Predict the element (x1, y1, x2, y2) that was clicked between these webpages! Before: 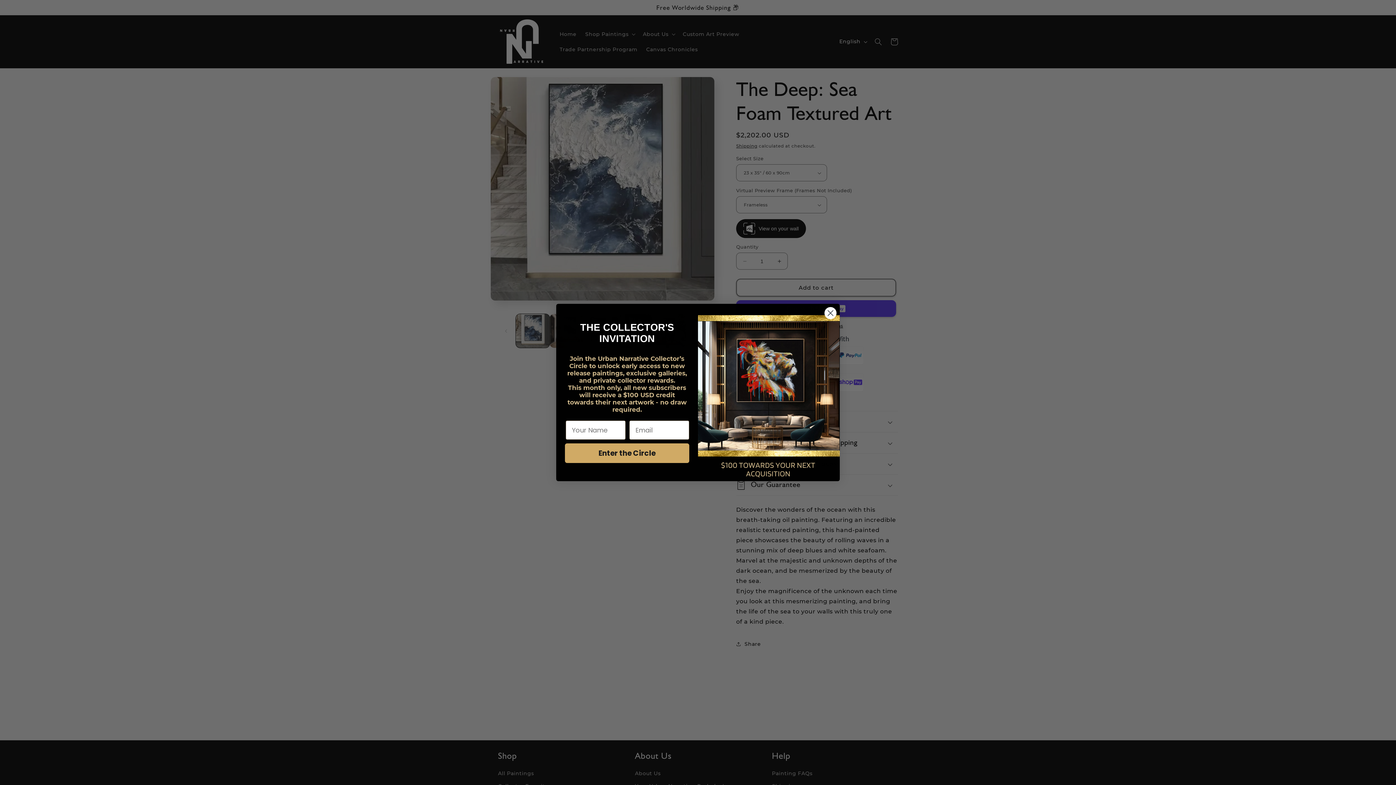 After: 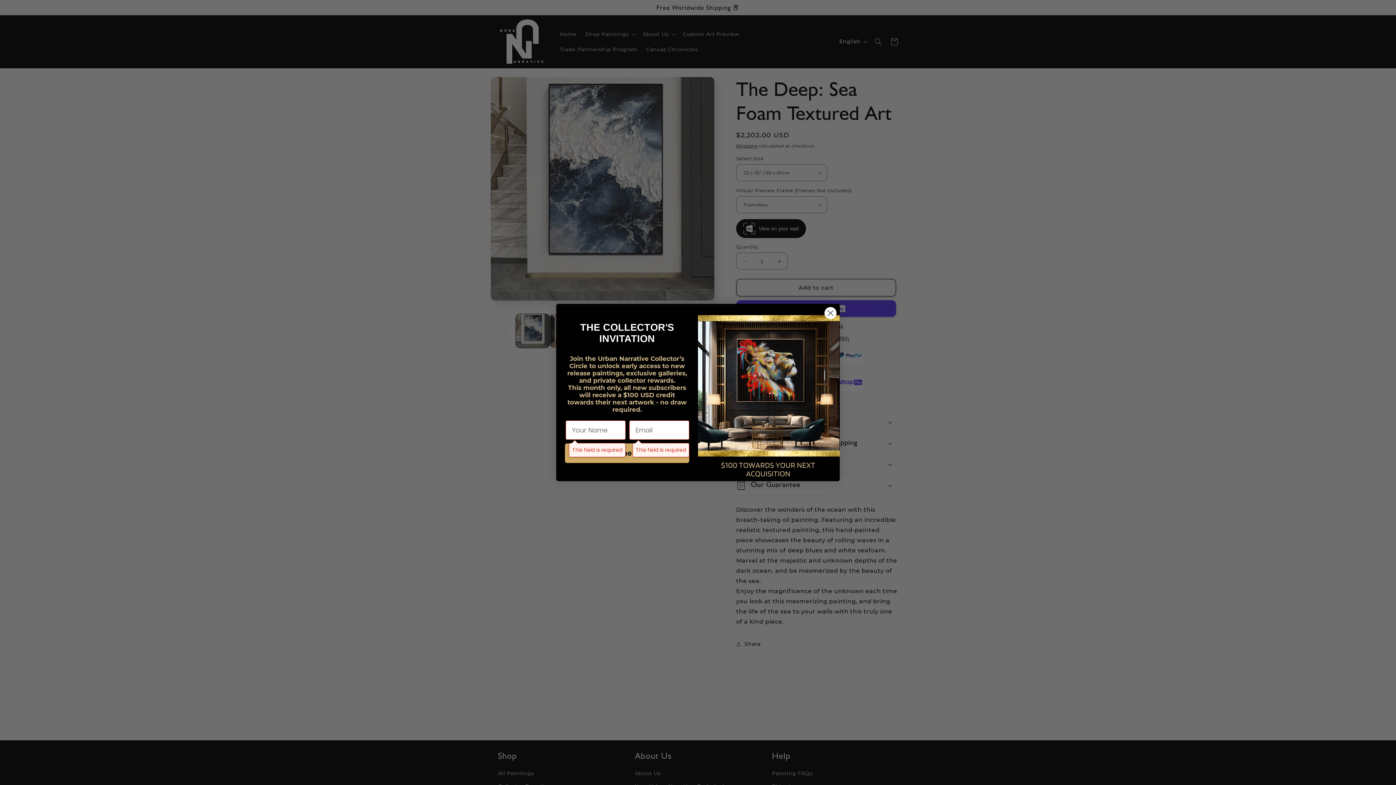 Action: bbox: (565, 457, 689, 476) label: Enter the Circle